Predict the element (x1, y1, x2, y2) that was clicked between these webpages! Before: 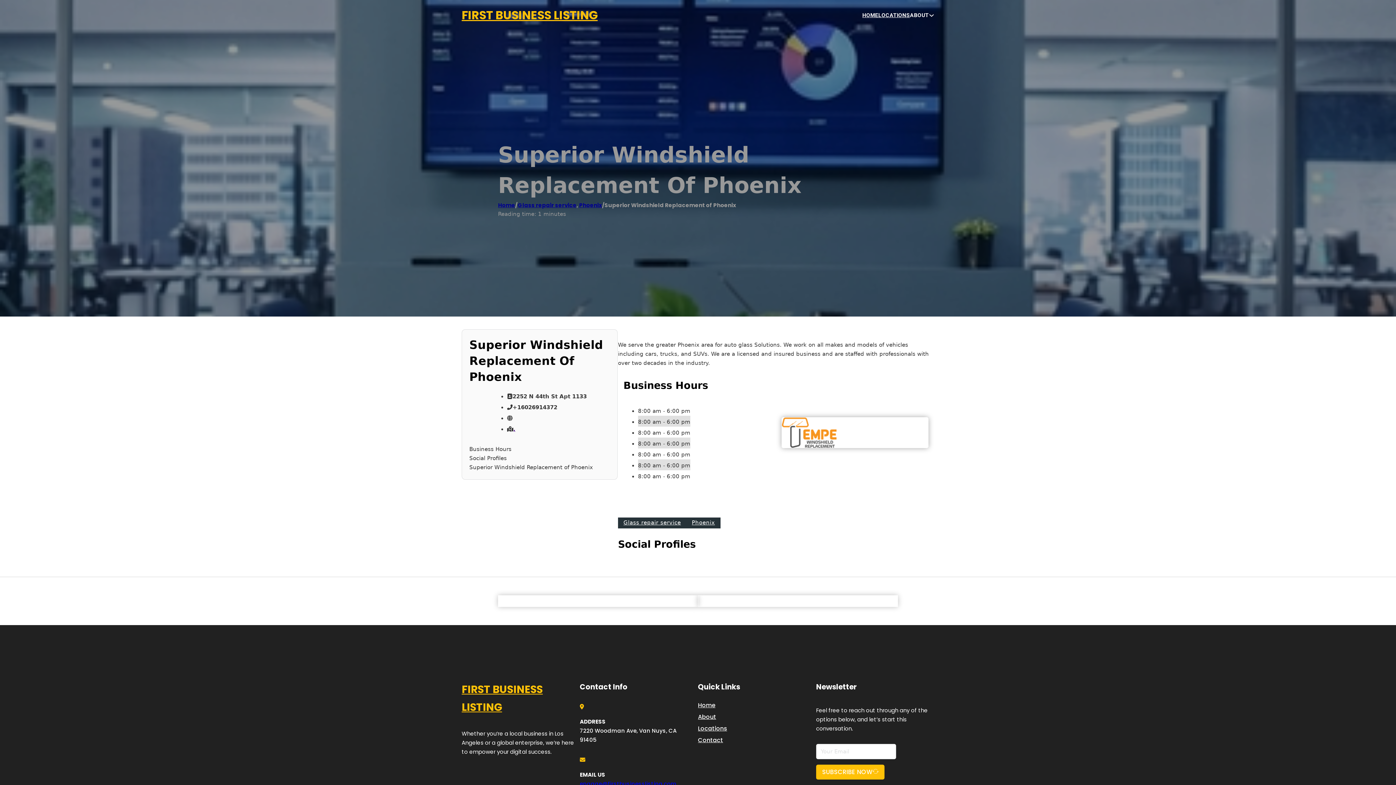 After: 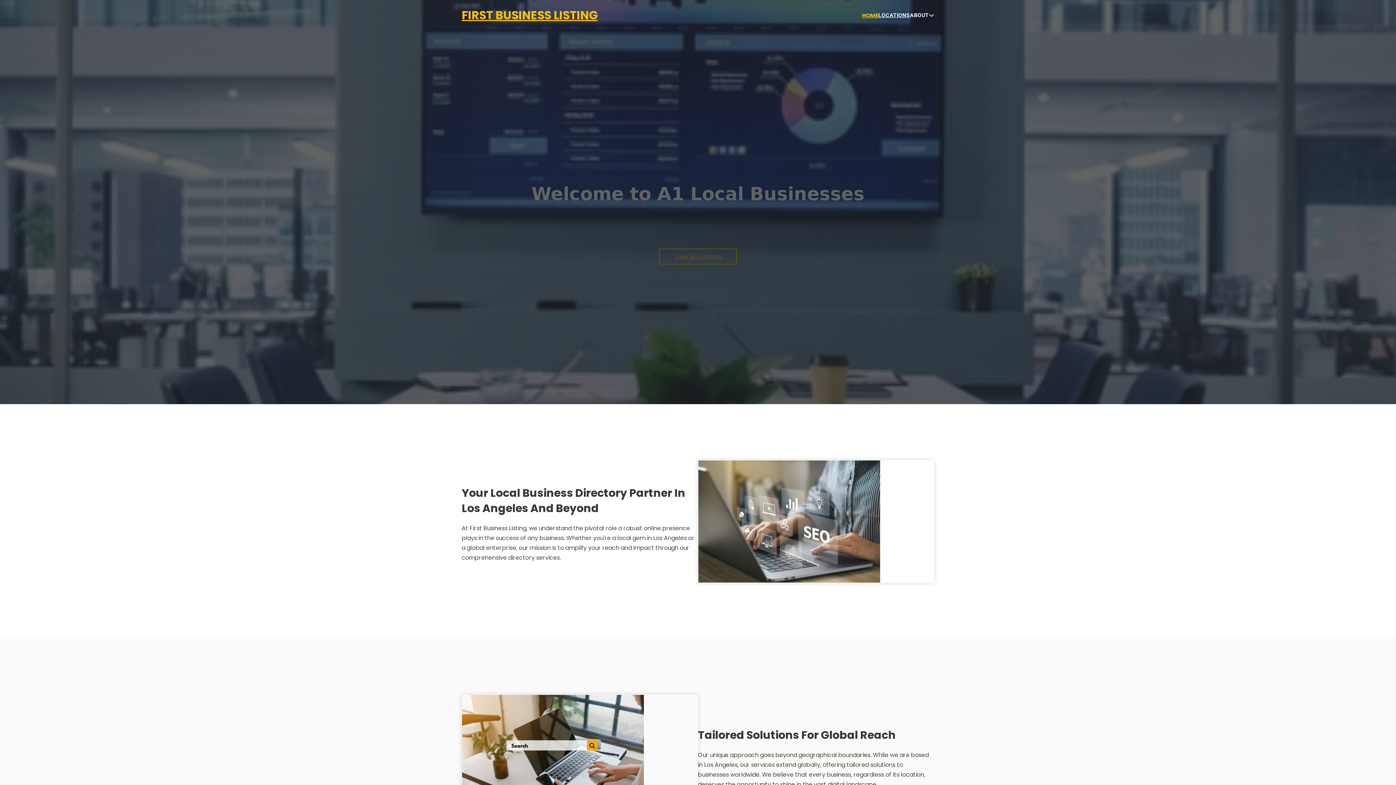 Action: bbox: (862, 10, 878, 19) label: HOME